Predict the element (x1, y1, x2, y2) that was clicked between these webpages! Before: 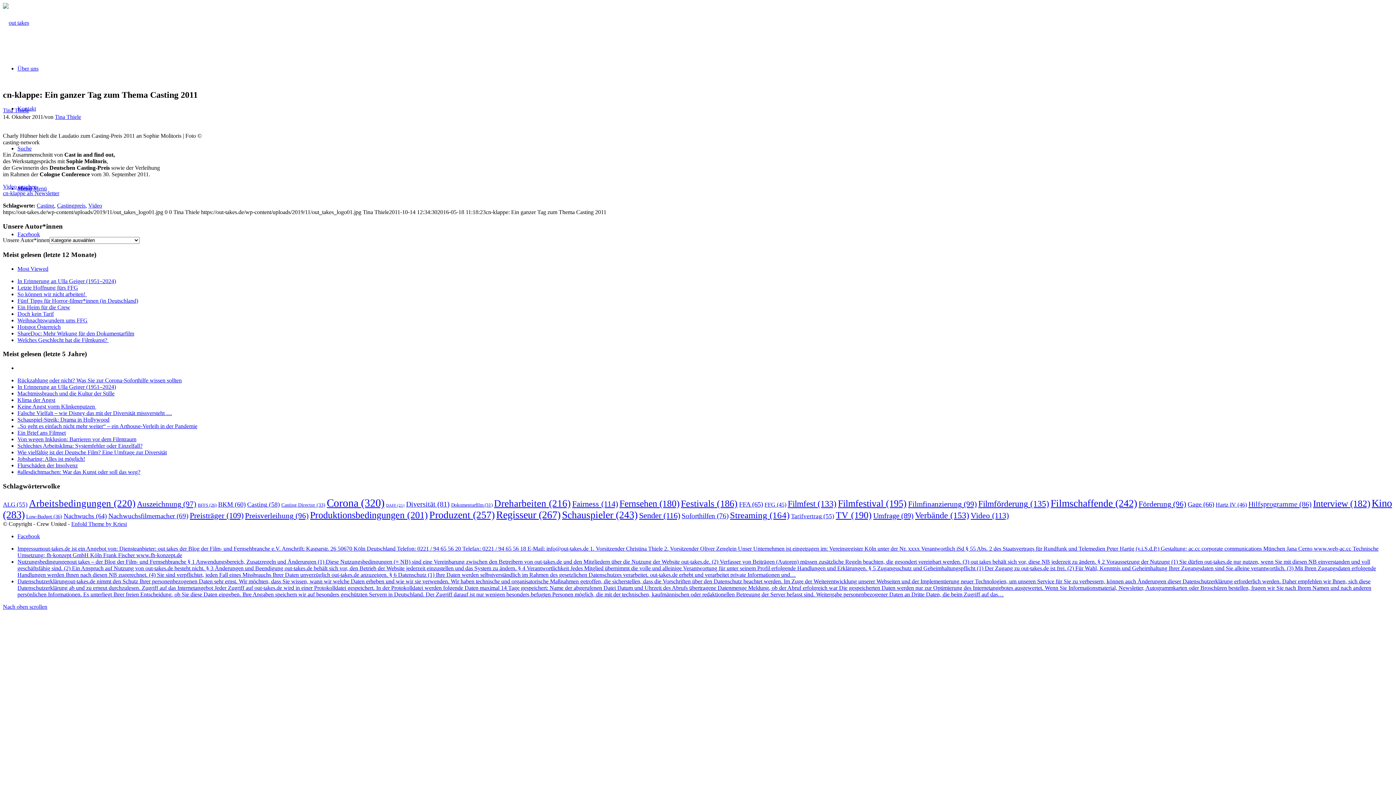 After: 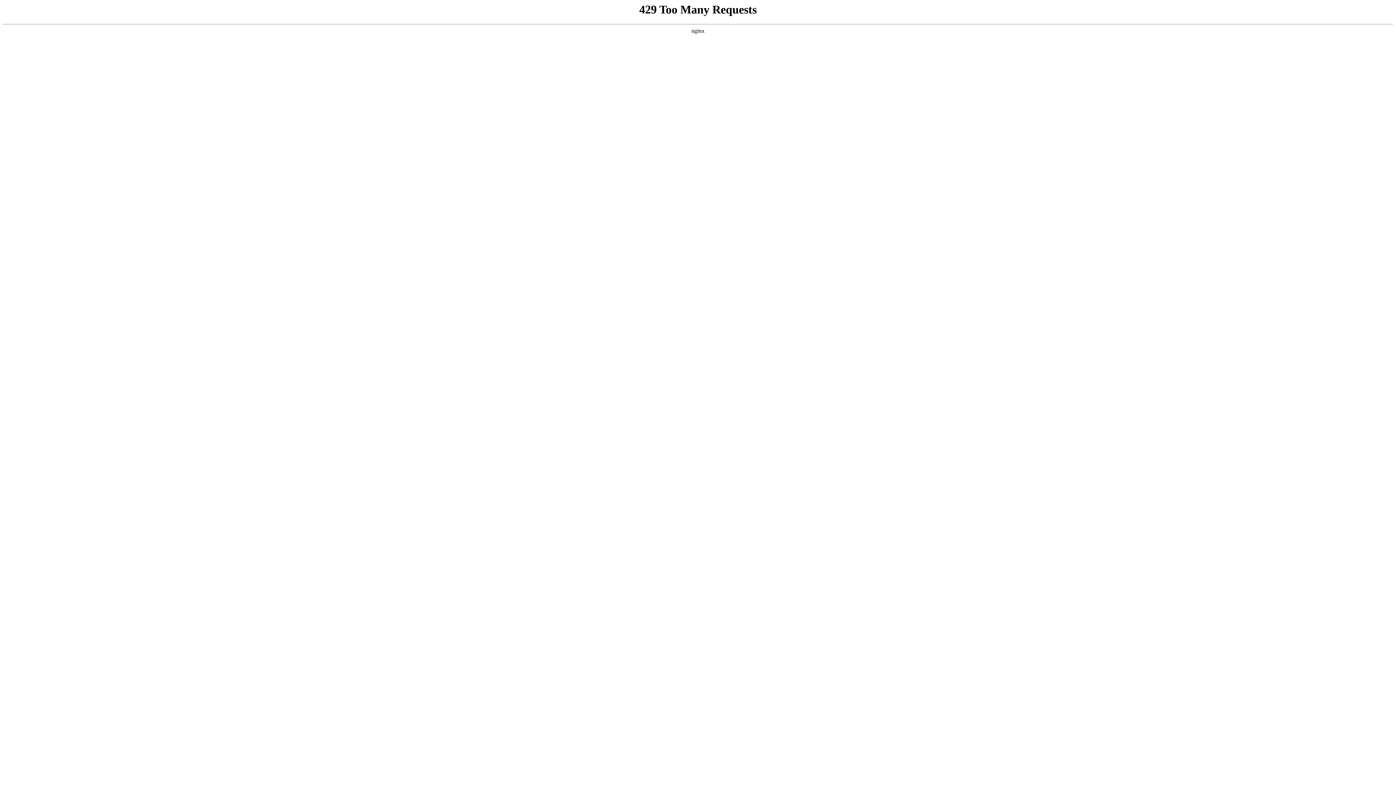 Action: bbox: (1248, 500, 1312, 508) label: Hilfsprogramme (86 Einträge)